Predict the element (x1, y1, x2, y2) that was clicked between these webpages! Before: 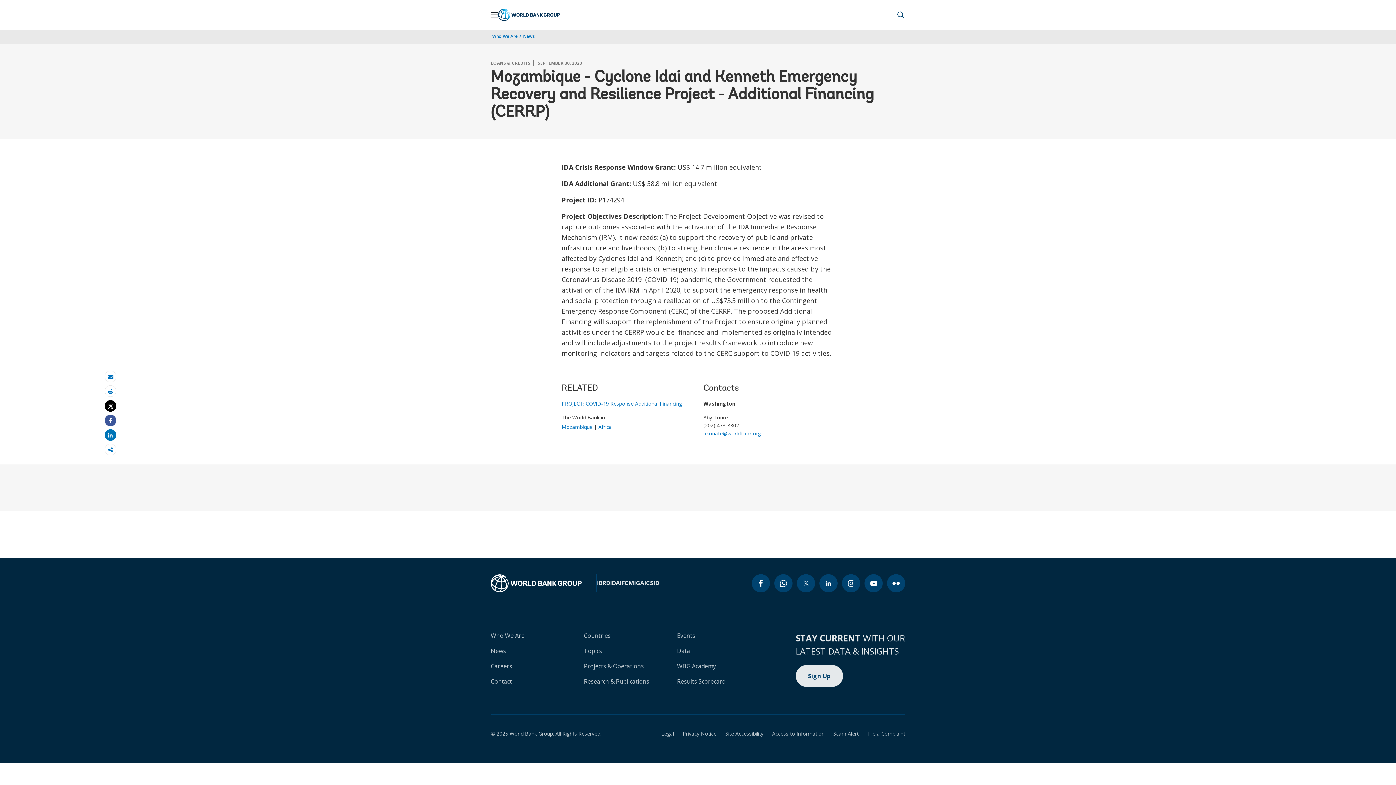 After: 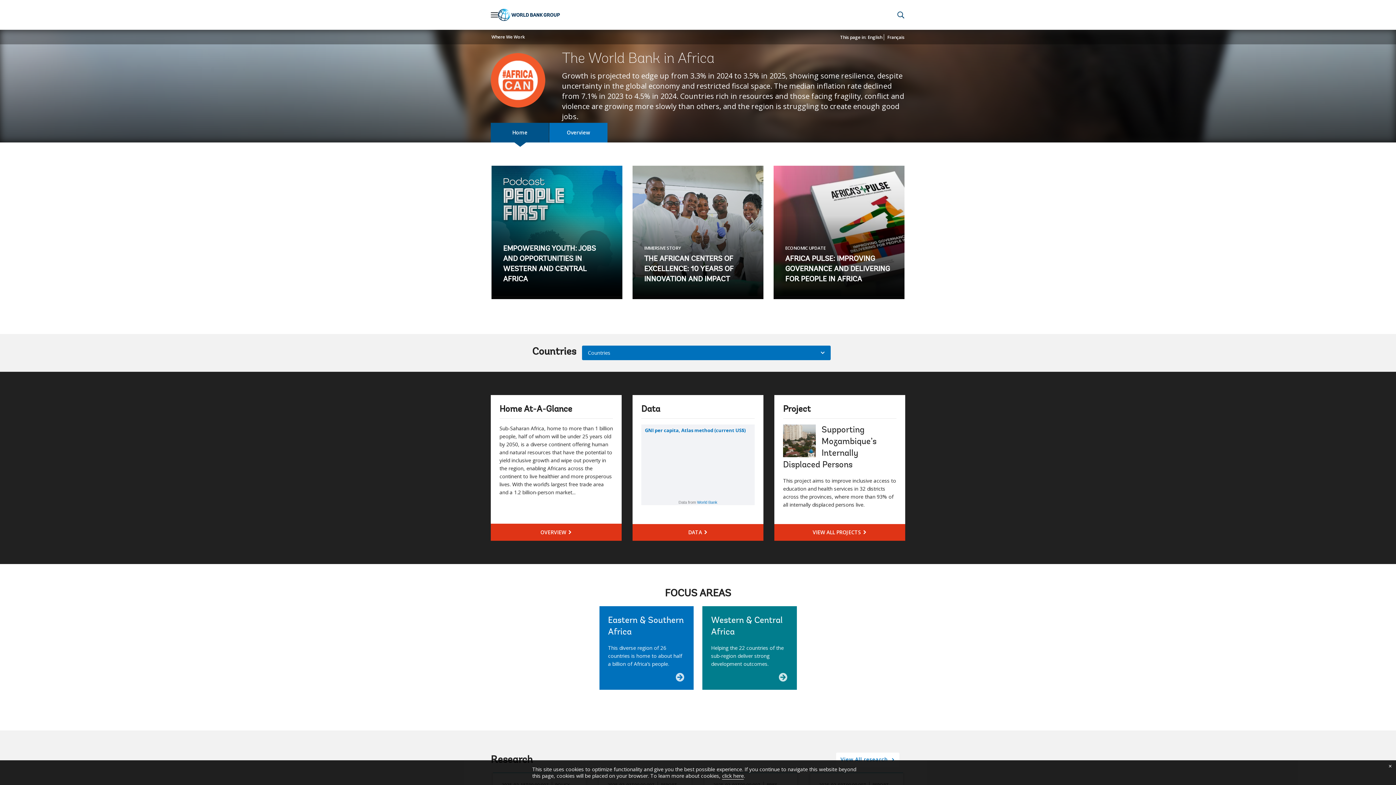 Action: label: Africa bbox: (598, 423, 612, 430)